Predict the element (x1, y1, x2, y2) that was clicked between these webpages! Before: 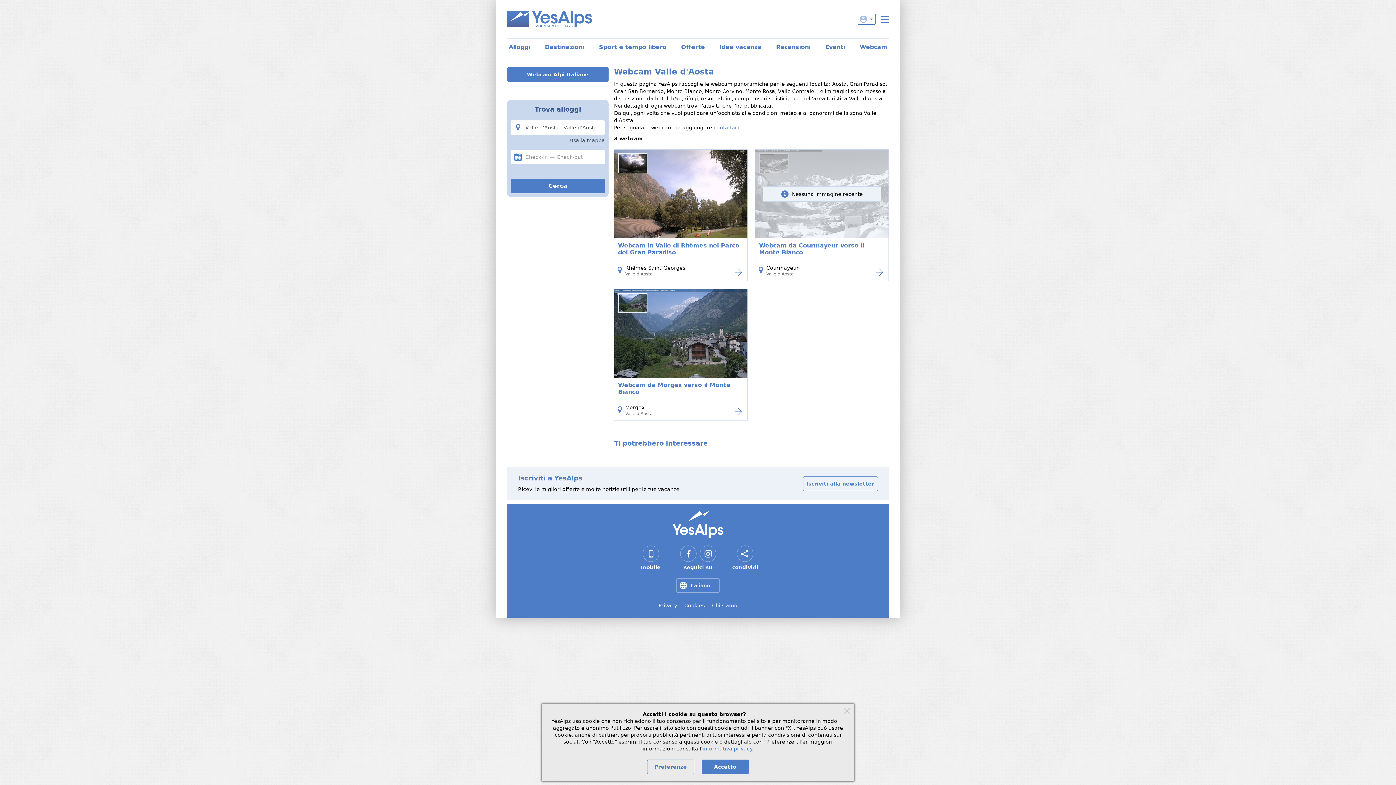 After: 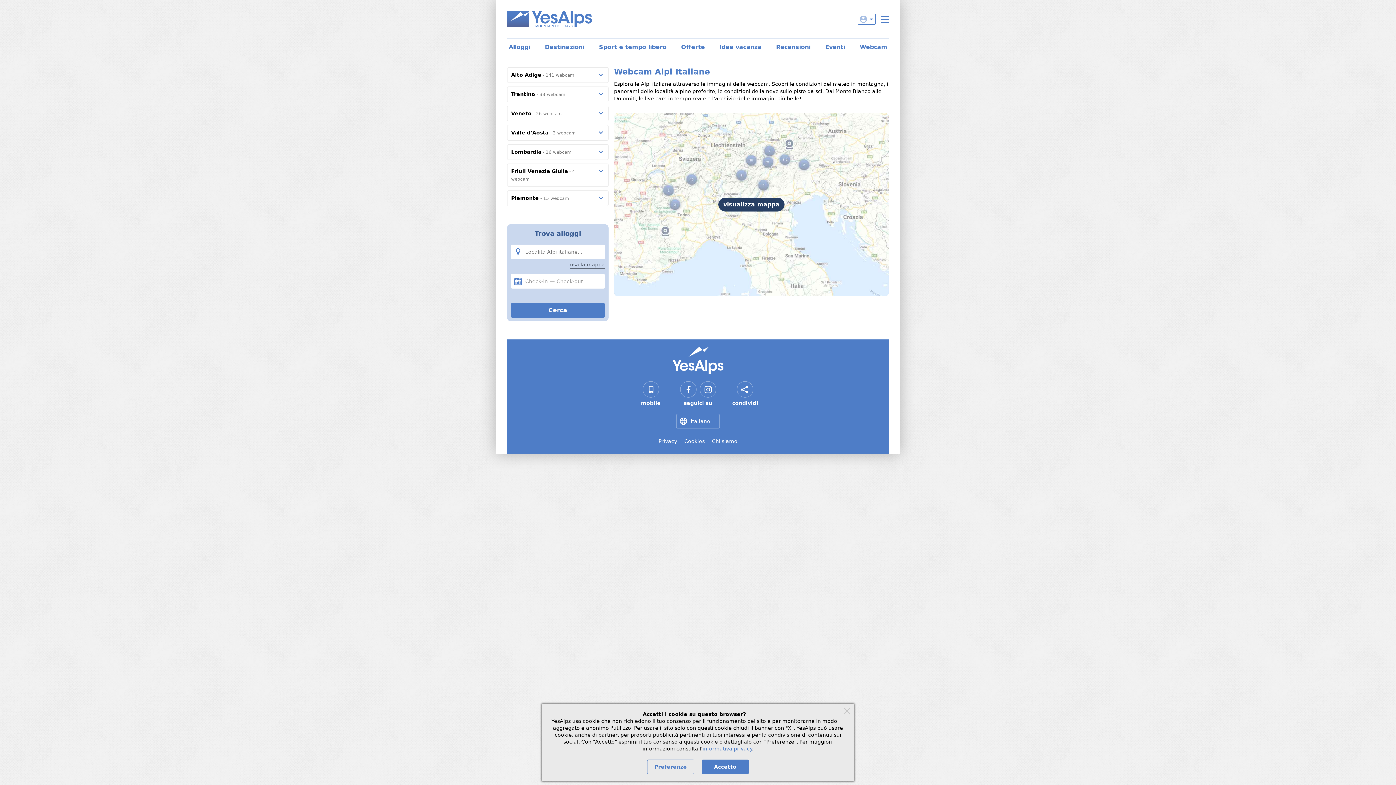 Action: label: Webcam bbox: (852, 38, 894, 56)